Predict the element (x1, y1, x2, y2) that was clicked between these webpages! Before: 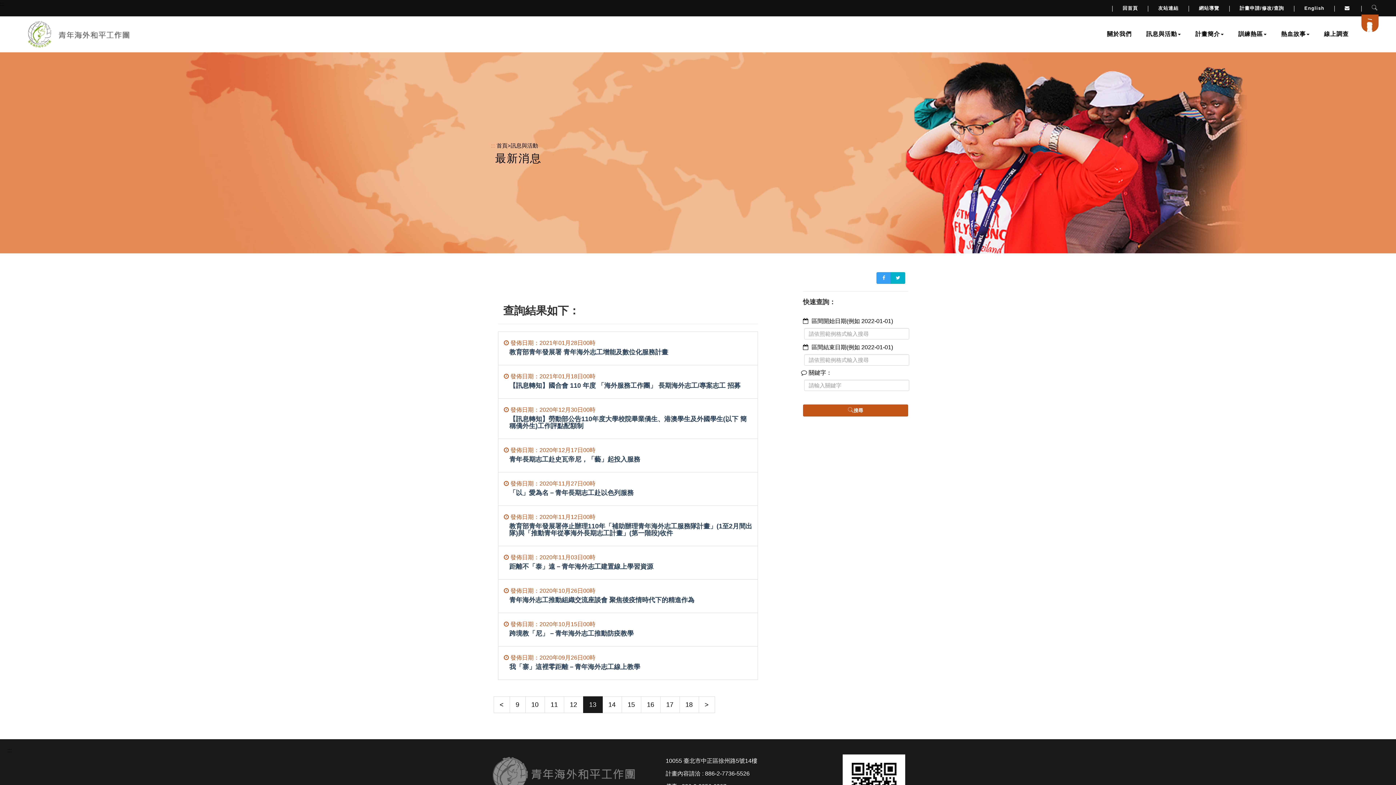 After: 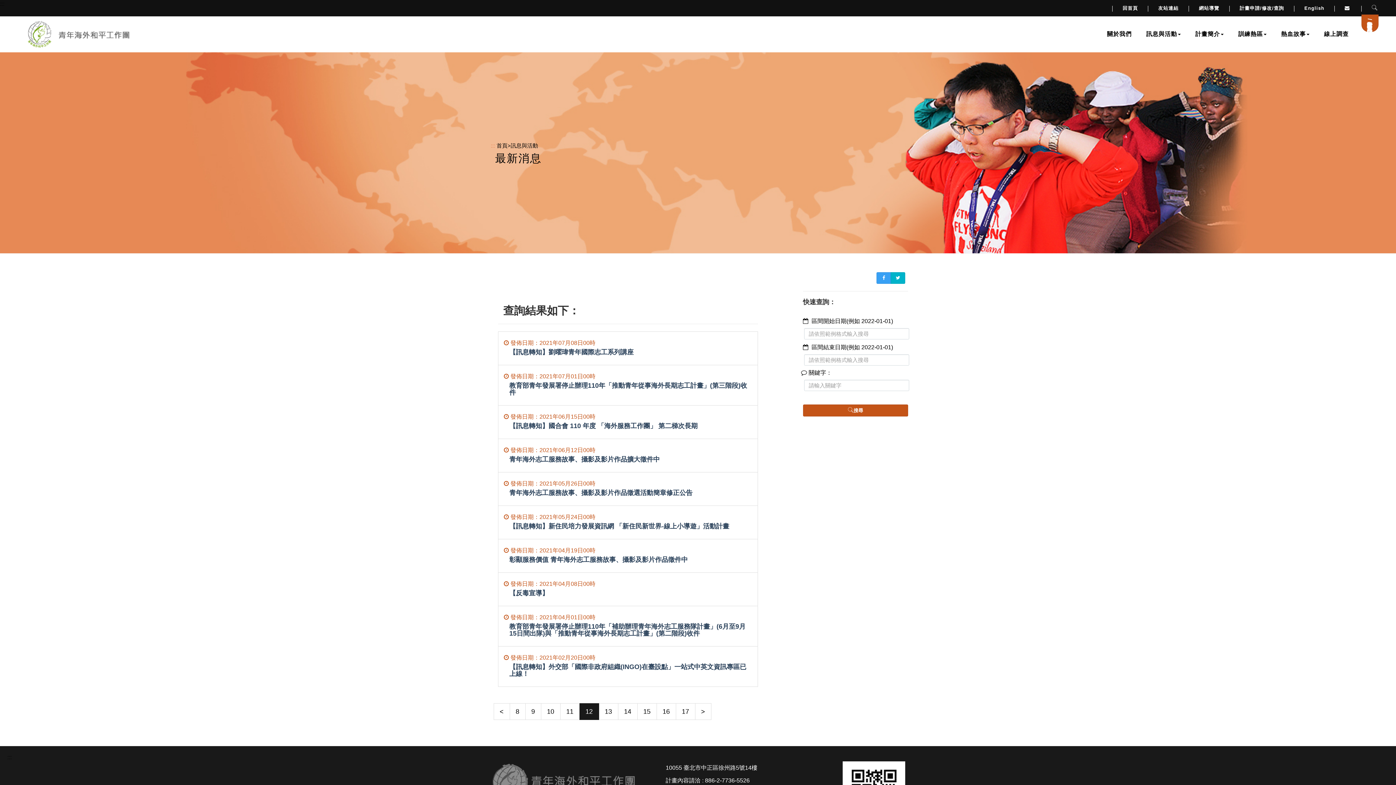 Action: label: < bbox: (493, 696, 510, 713)